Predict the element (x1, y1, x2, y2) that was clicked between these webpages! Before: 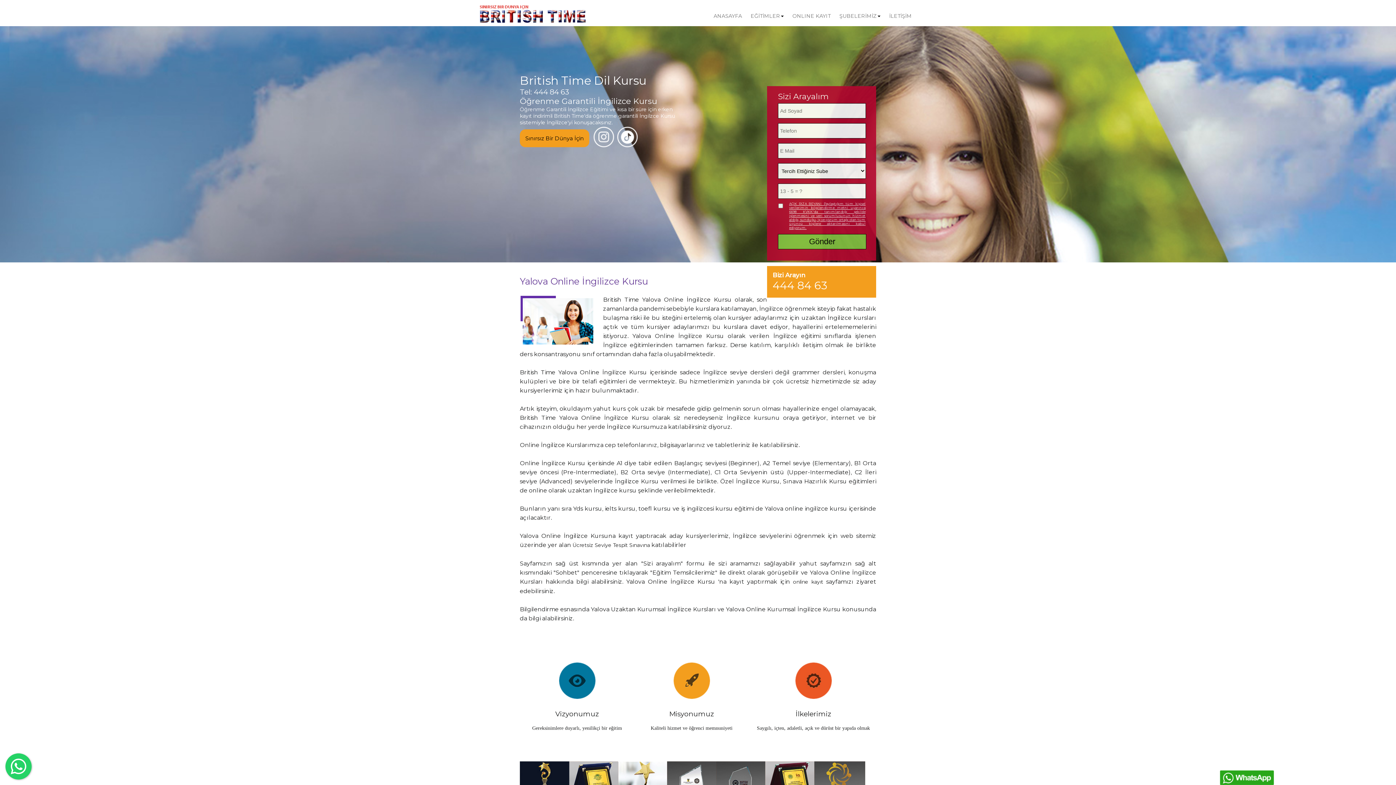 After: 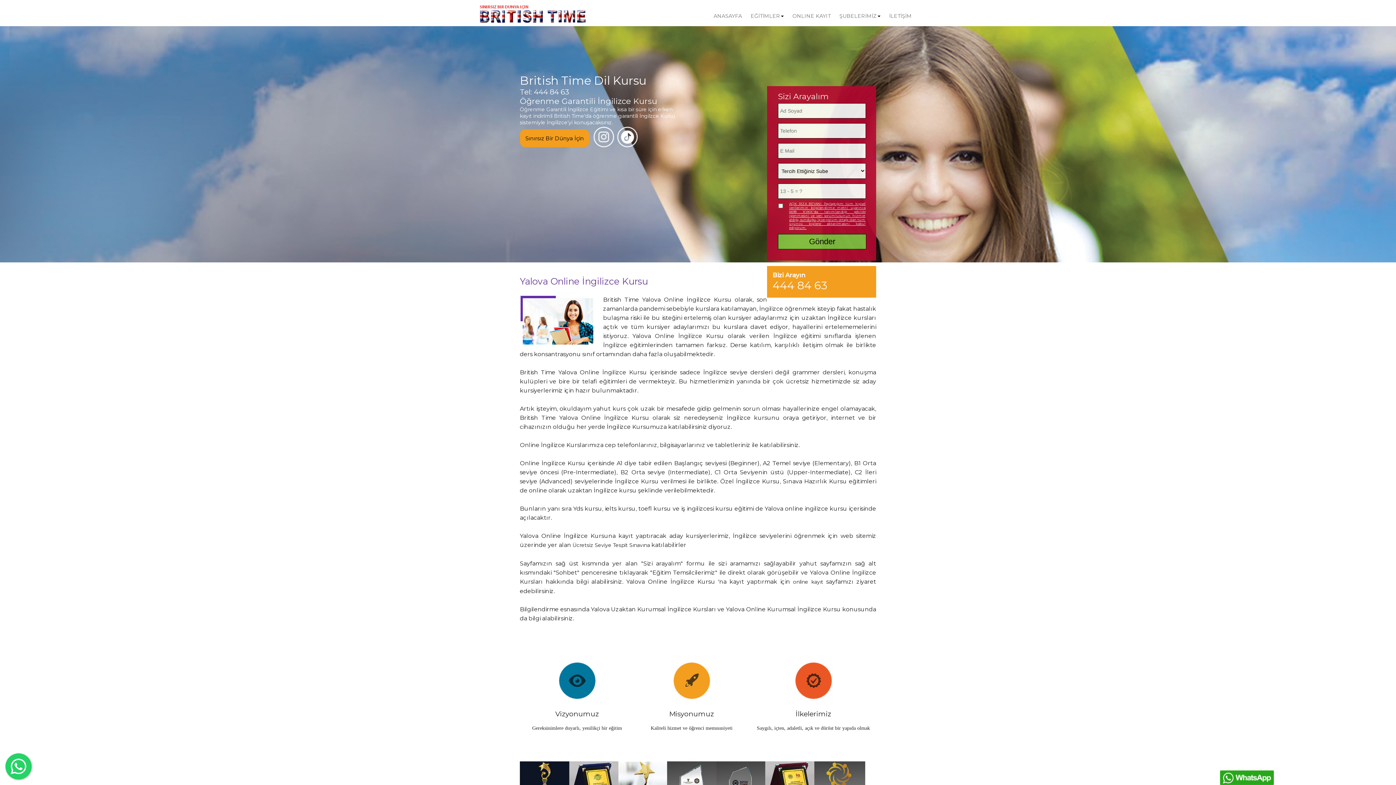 Action: bbox: (789, 201, 865, 229) label: AÇIK RIZA BEYANI: Paylaştığım tüm kişisel verilerimin bilgilendirme metni uyarınca 6698 KVKK'da tanımlandığı şekilde işlenmesini ve veri sorumlusunun hizmet aldığı, sunduğu, iş ve çözüm ortağı olan tüm üçüncü kişilere aktarılmasını kabul ediyorum.